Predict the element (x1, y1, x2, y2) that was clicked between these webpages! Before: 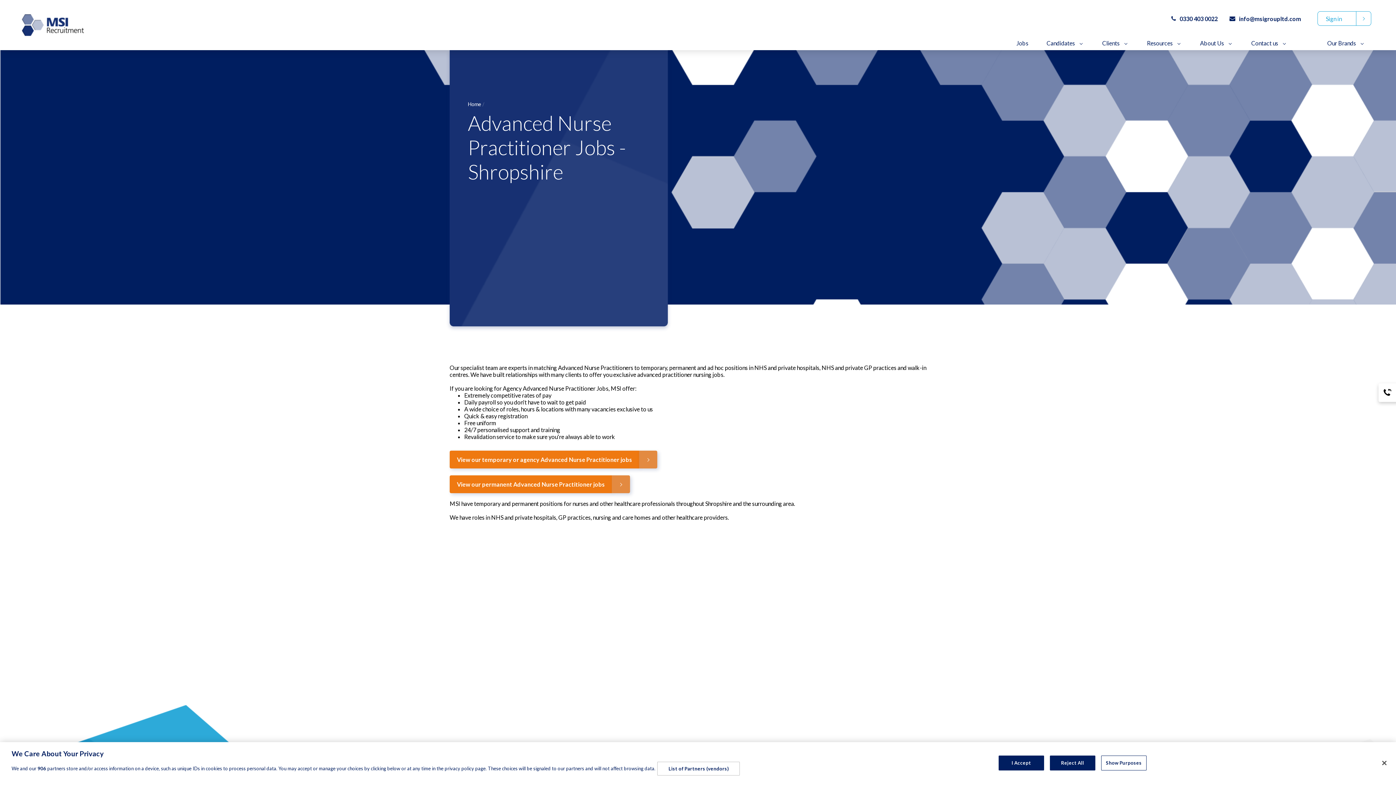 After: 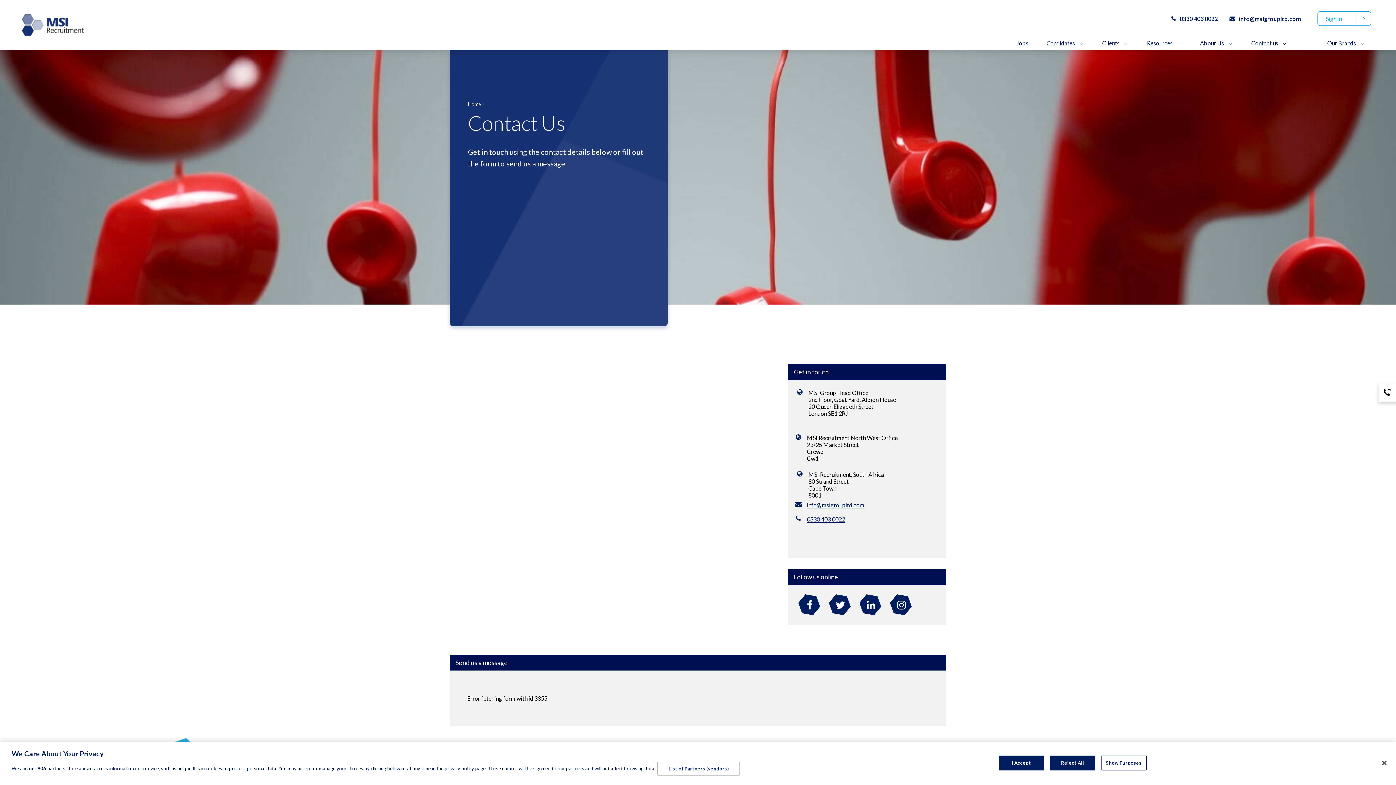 Action: bbox: (1242, 36, 1296, 50) label: Contact us